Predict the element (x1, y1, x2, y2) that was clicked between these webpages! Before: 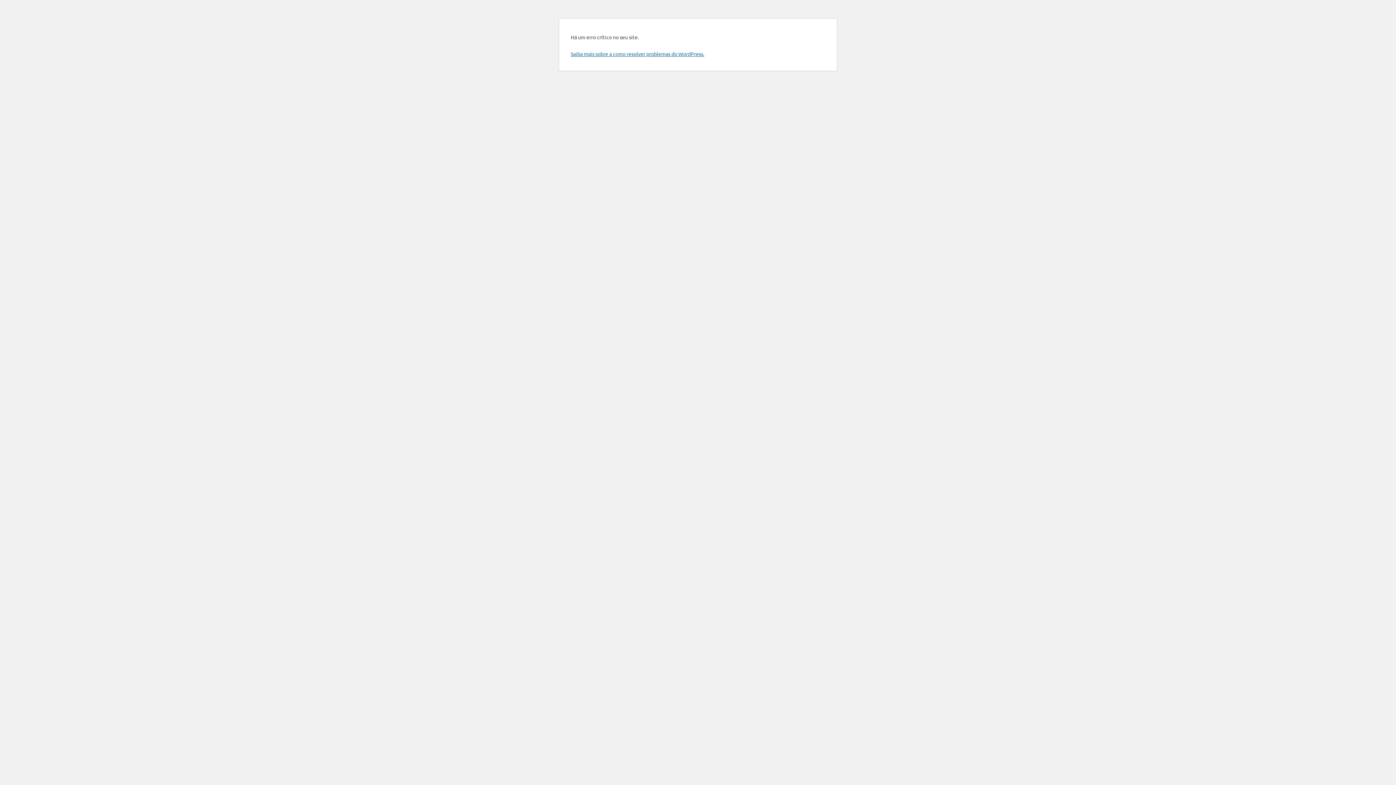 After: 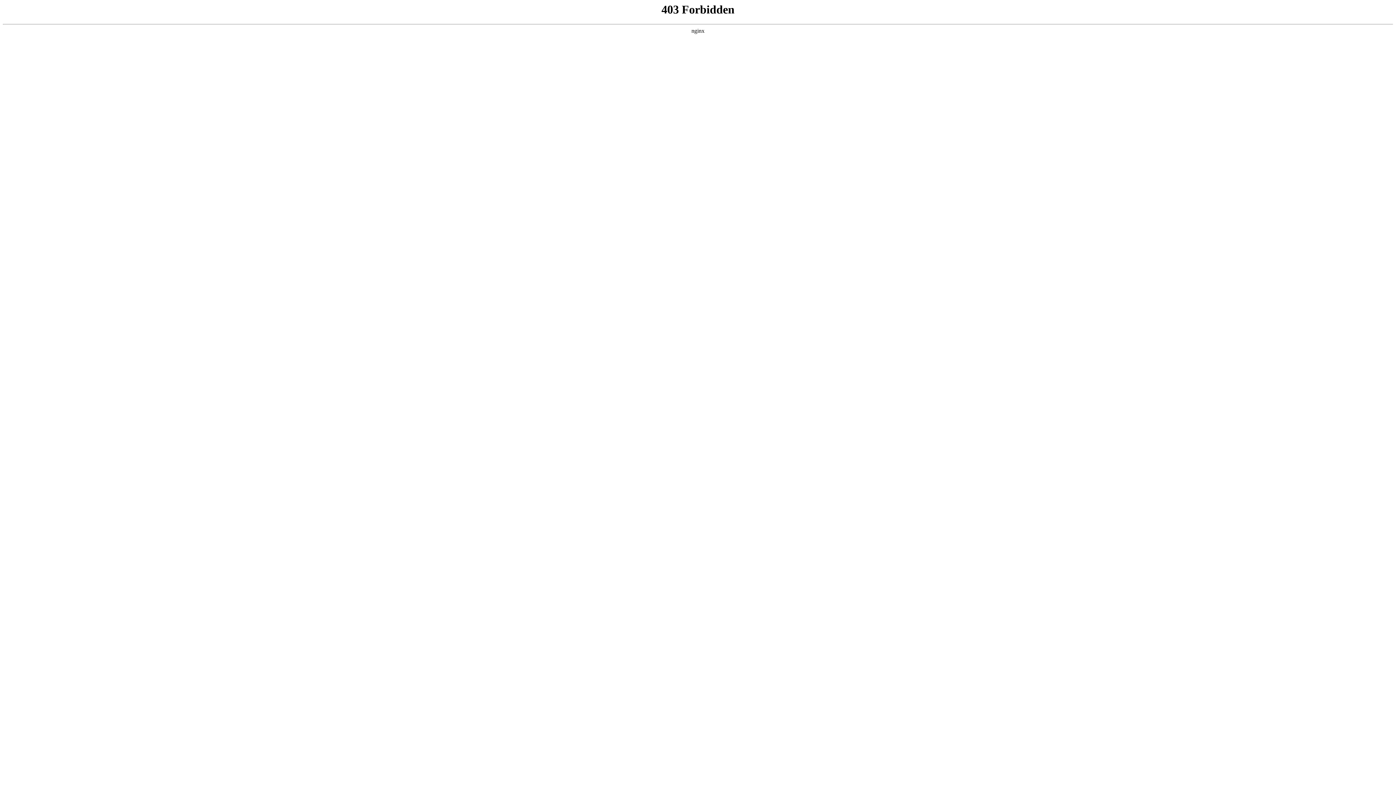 Action: bbox: (570, 50, 704, 57) label: Saiba mais sobre a como resolver problemas do WordPress.